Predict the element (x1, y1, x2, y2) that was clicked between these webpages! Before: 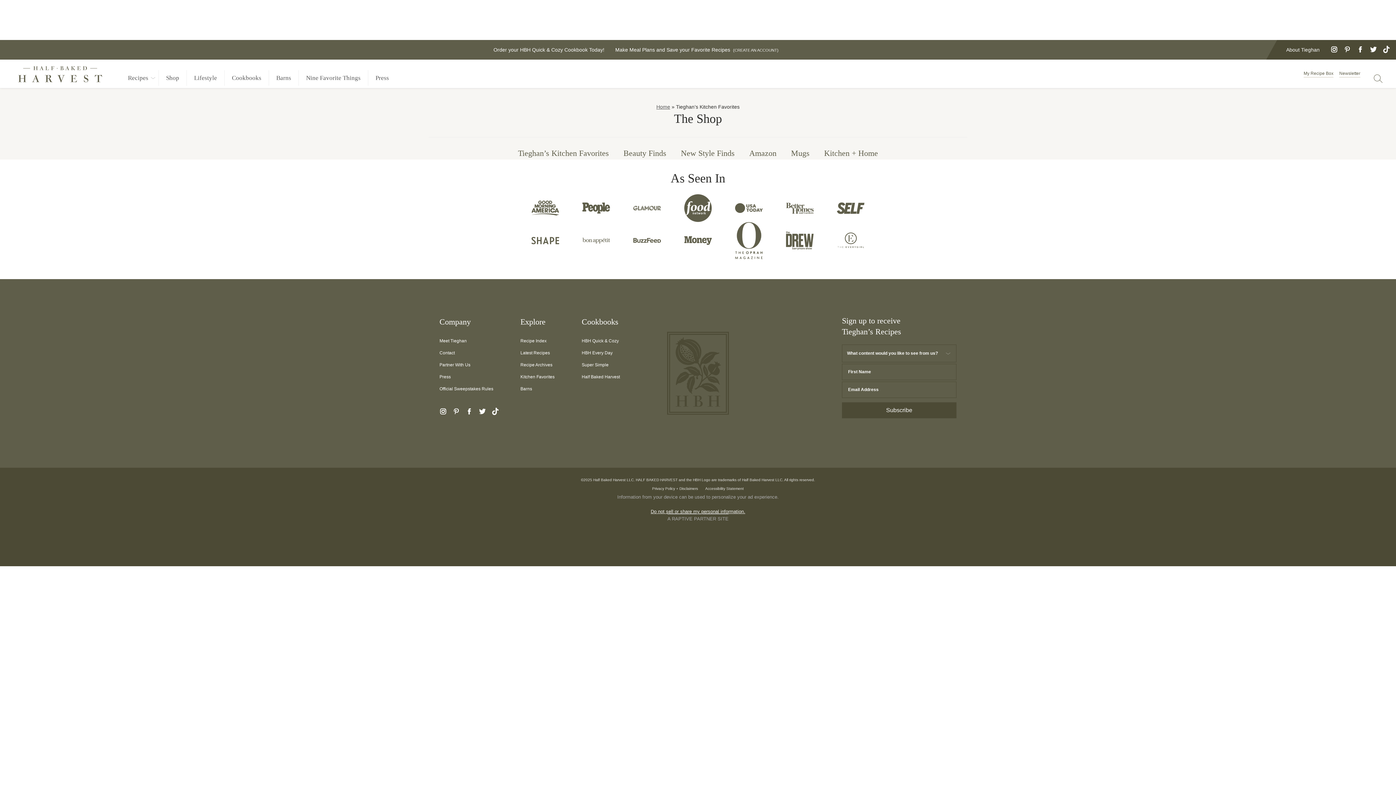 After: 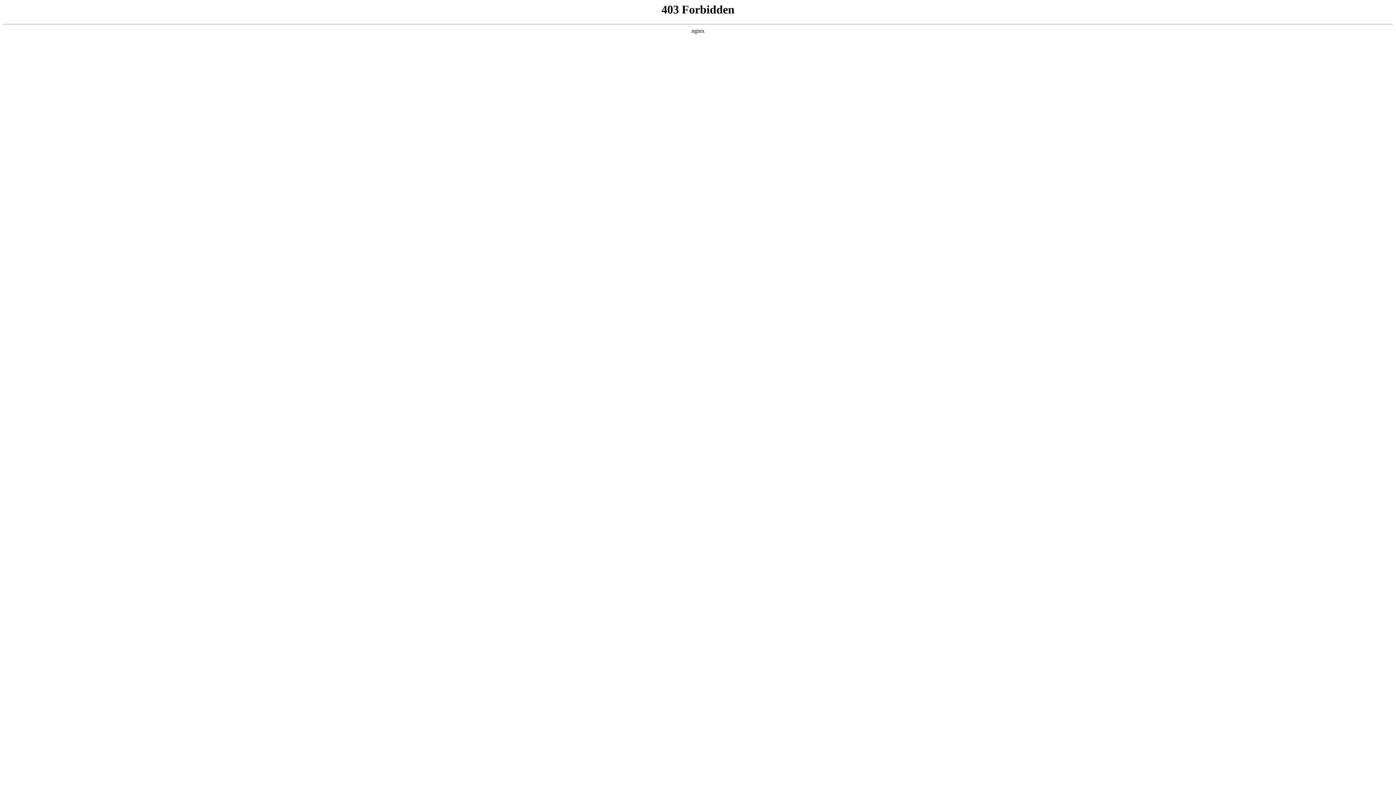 Action: label: Home bbox: (656, 104, 670, 109)